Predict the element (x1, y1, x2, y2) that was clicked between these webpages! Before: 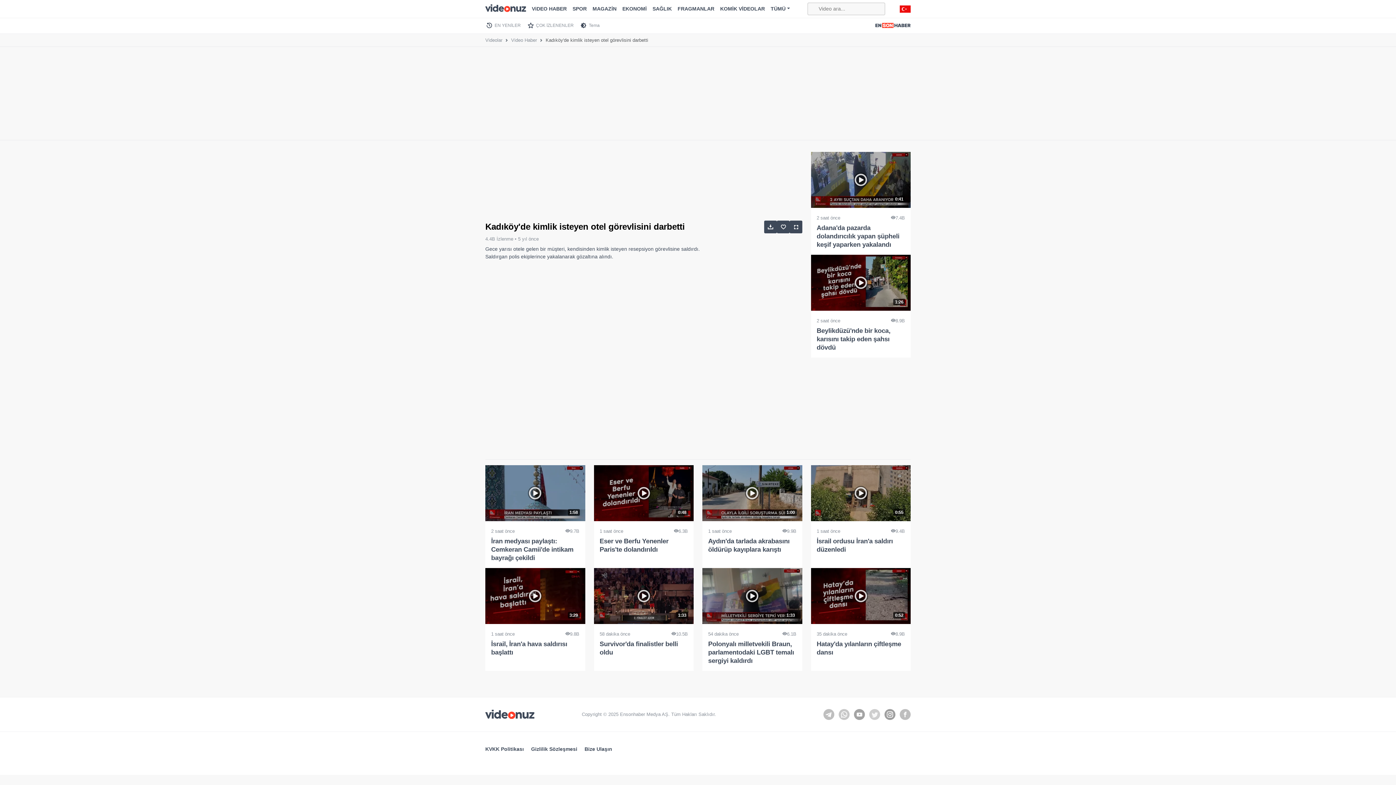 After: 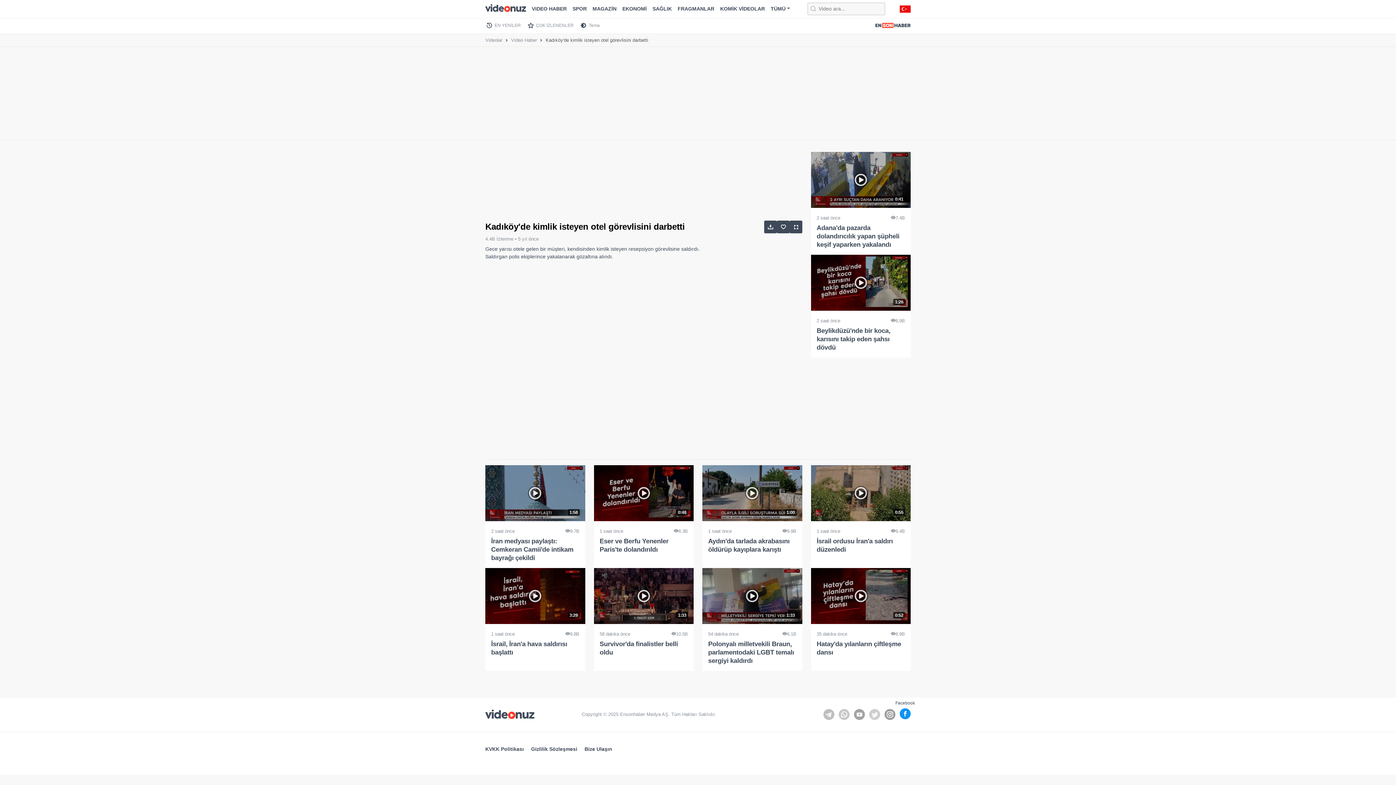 Action: bbox: (900, 709, 910, 720)